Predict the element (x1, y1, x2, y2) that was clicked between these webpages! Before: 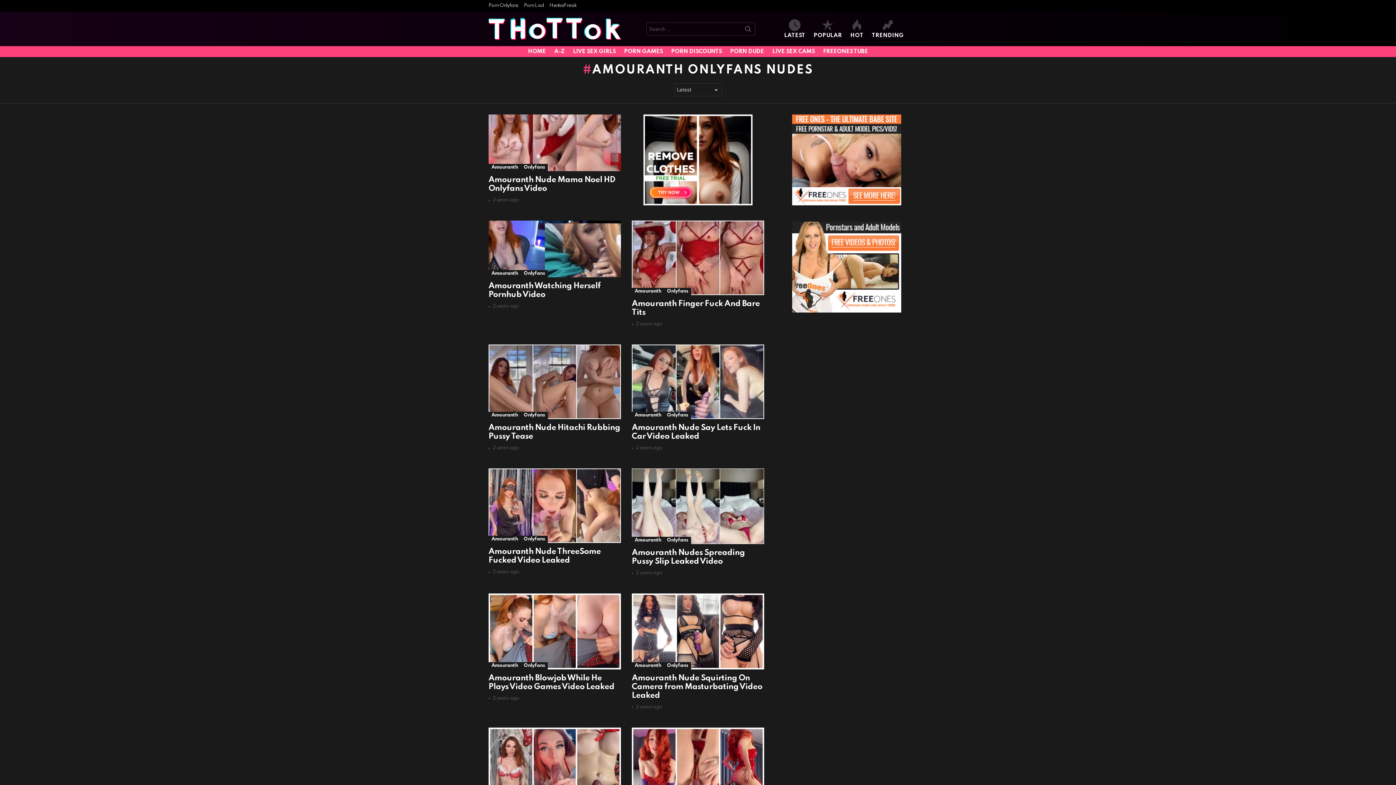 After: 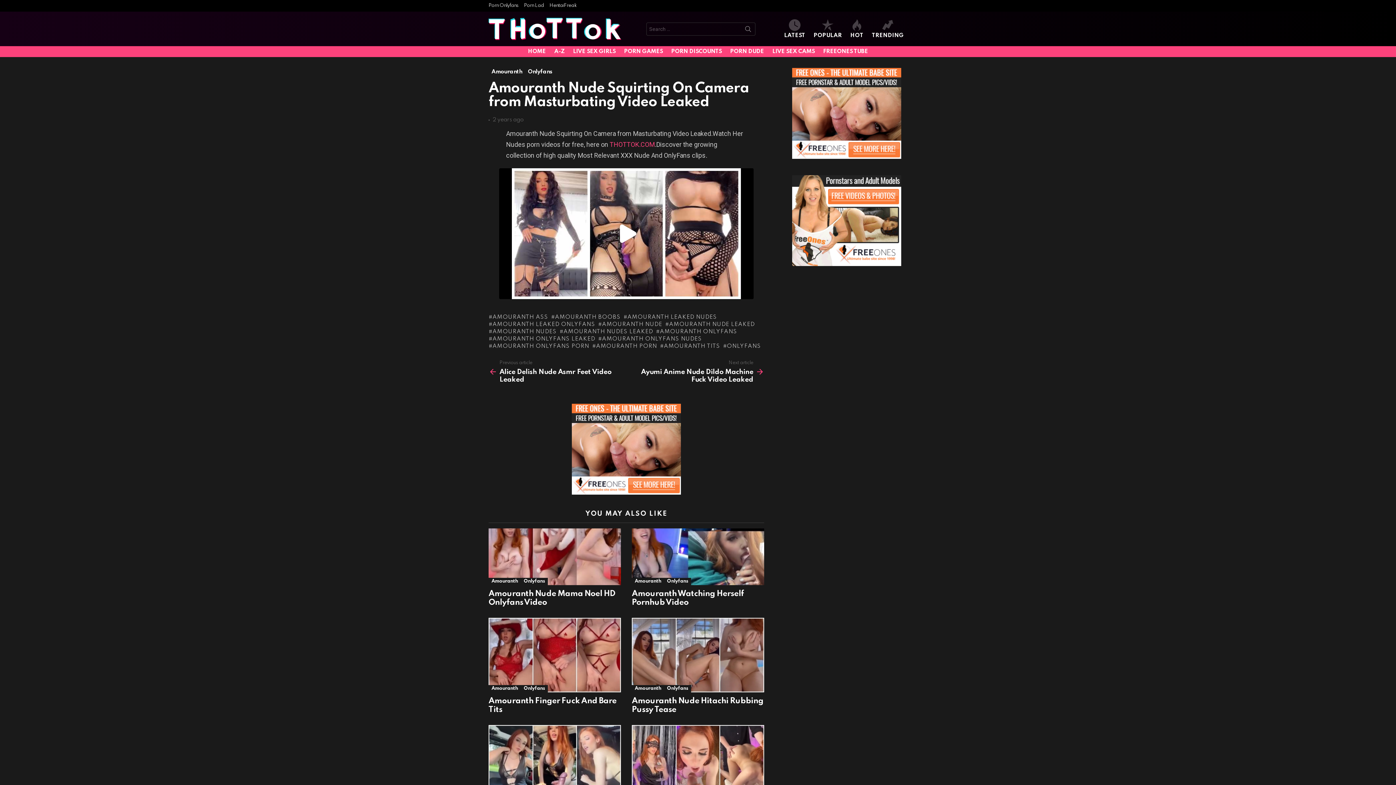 Action: bbox: (632, 593, 764, 669)